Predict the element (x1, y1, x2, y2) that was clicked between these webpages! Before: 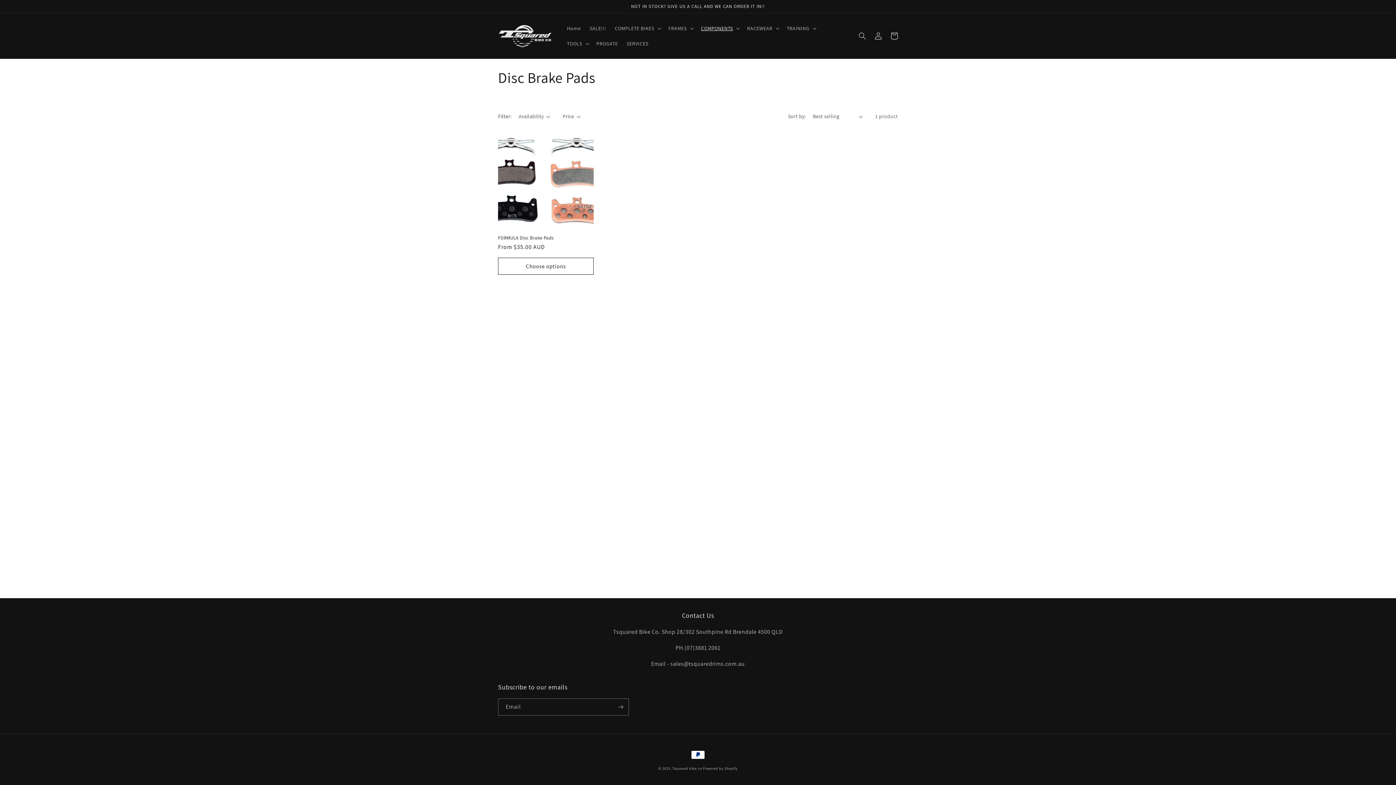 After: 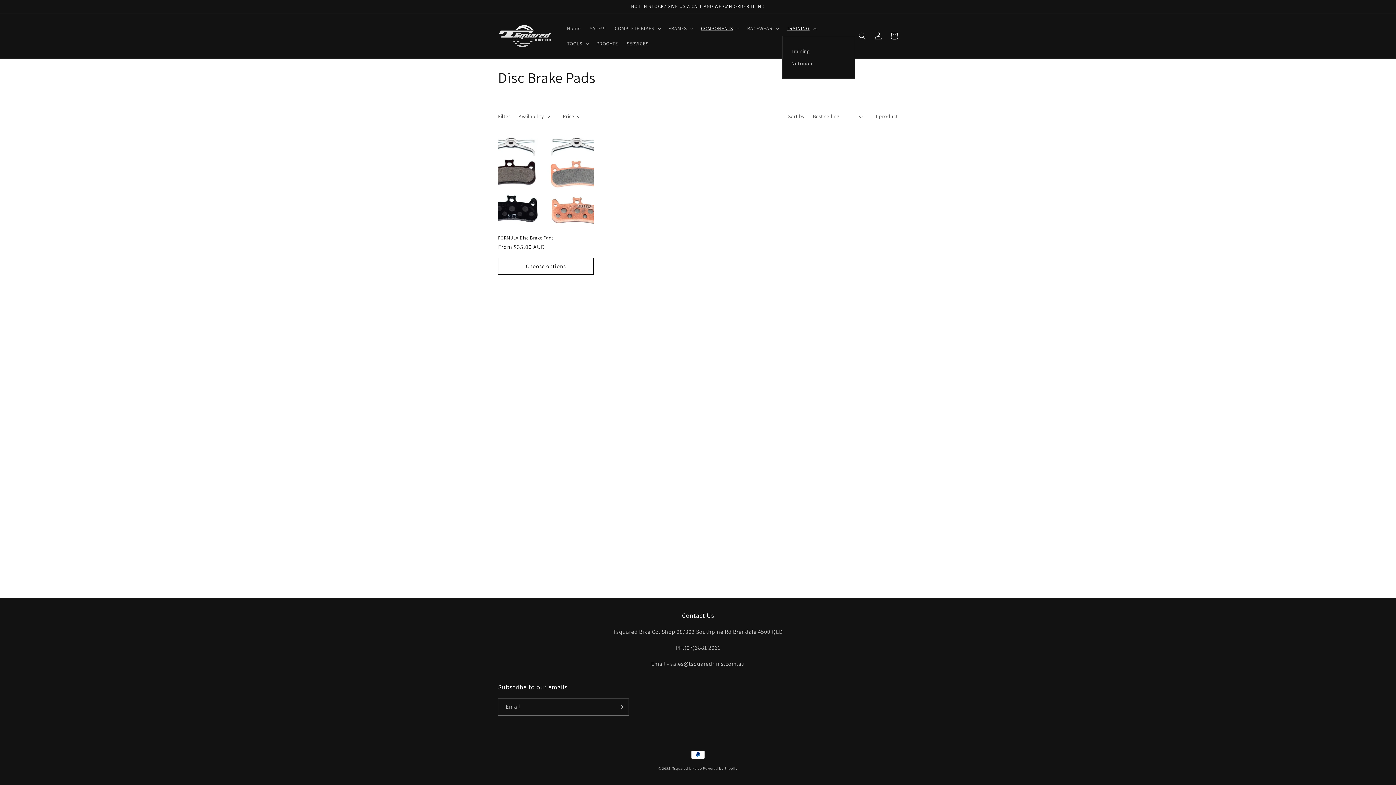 Action: bbox: (782, 20, 819, 36) label: TRAINING